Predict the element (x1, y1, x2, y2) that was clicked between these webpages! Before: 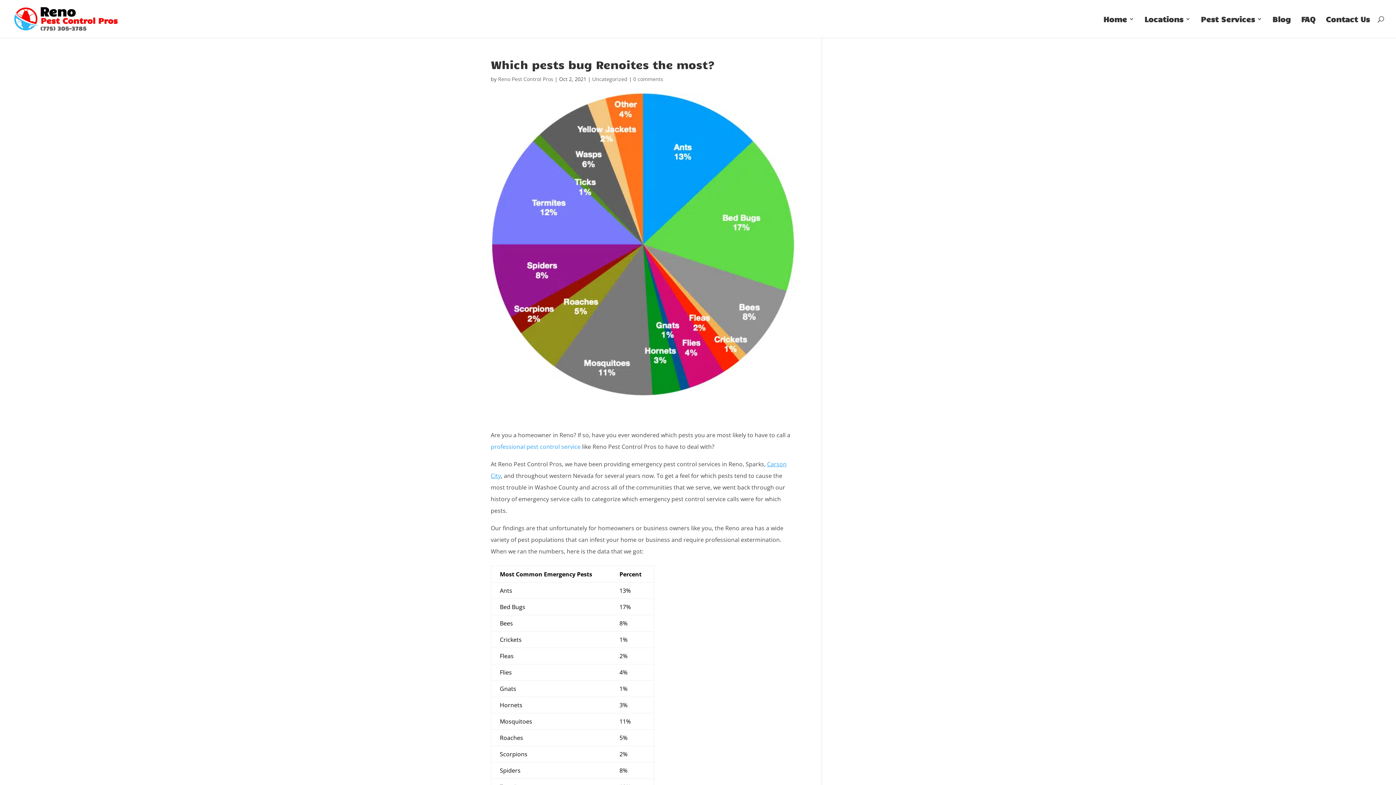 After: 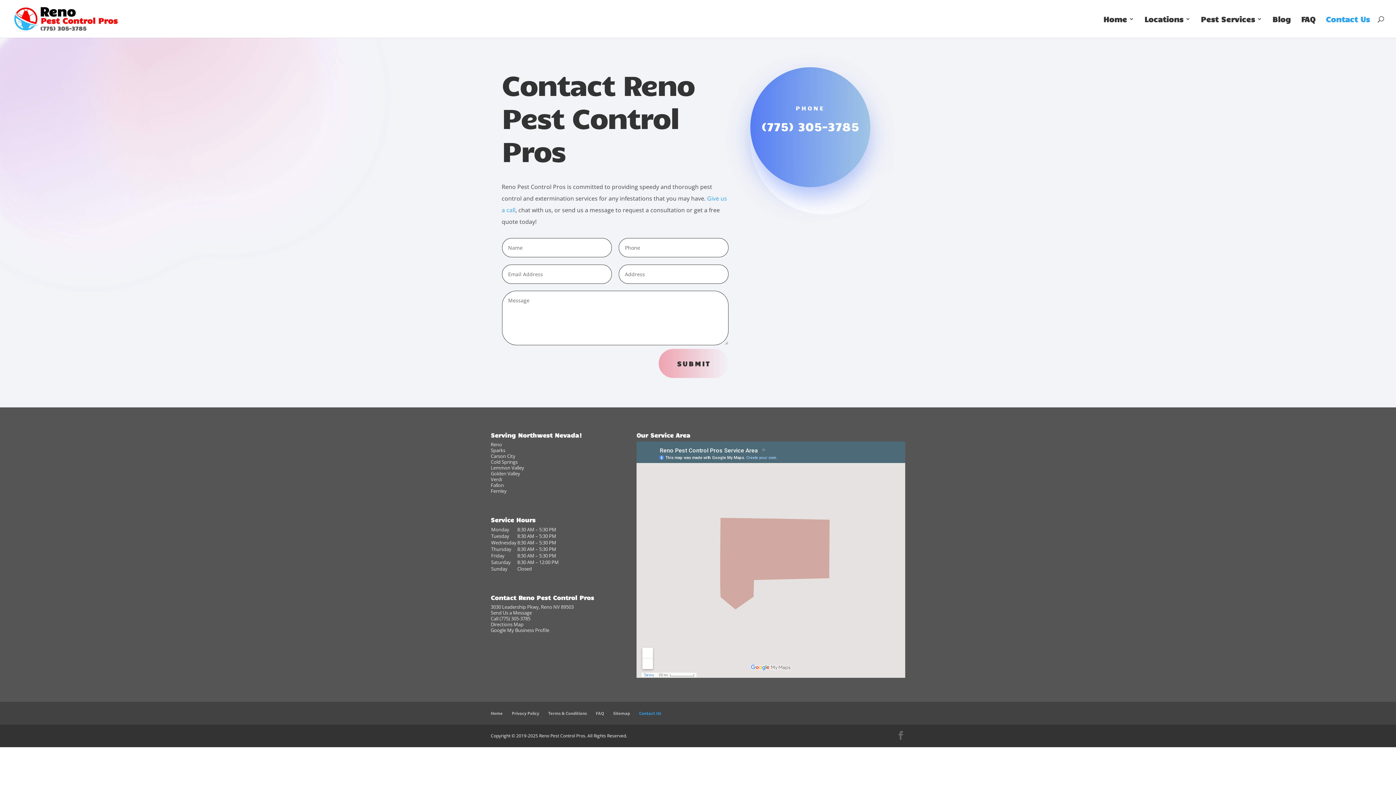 Action: label: Contact Us bbox: (1326, 16, 1370, 37)